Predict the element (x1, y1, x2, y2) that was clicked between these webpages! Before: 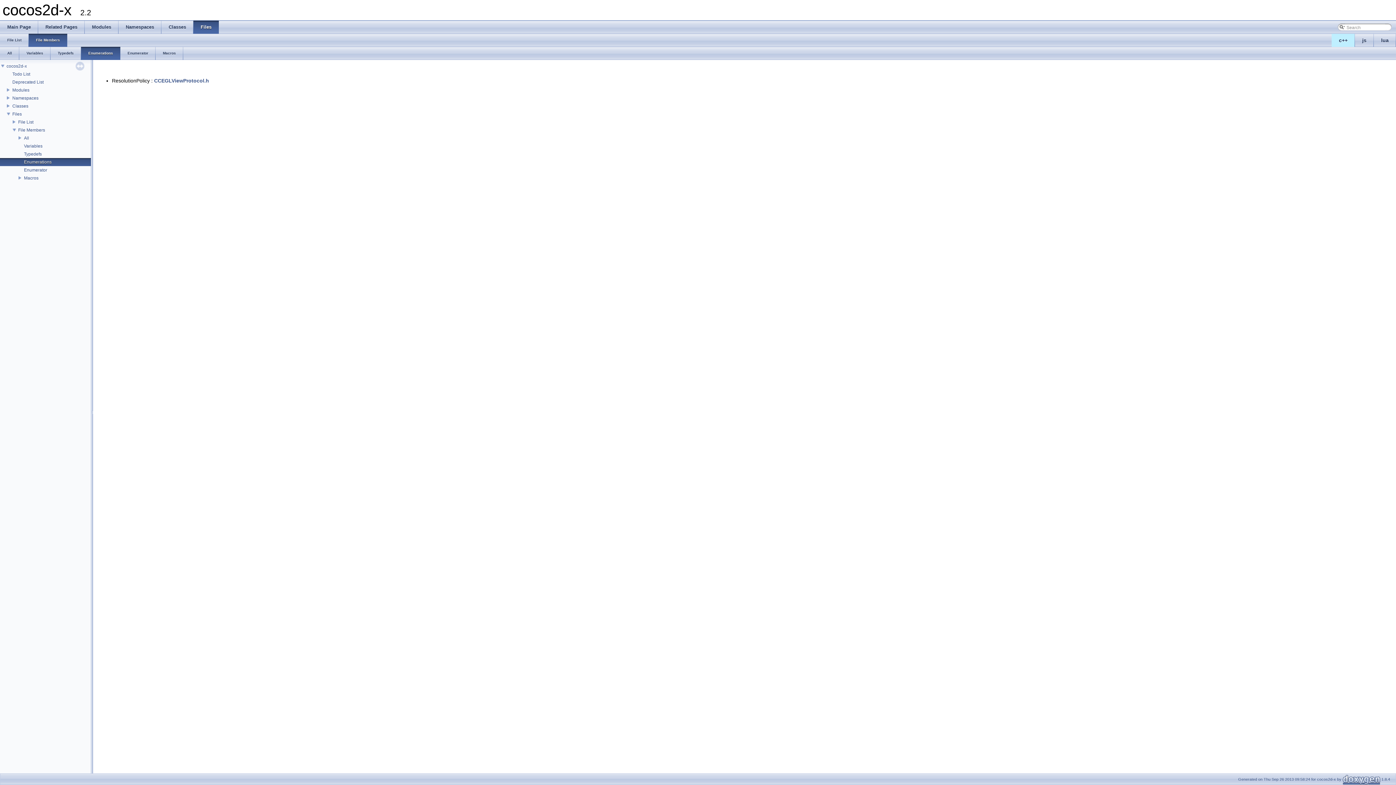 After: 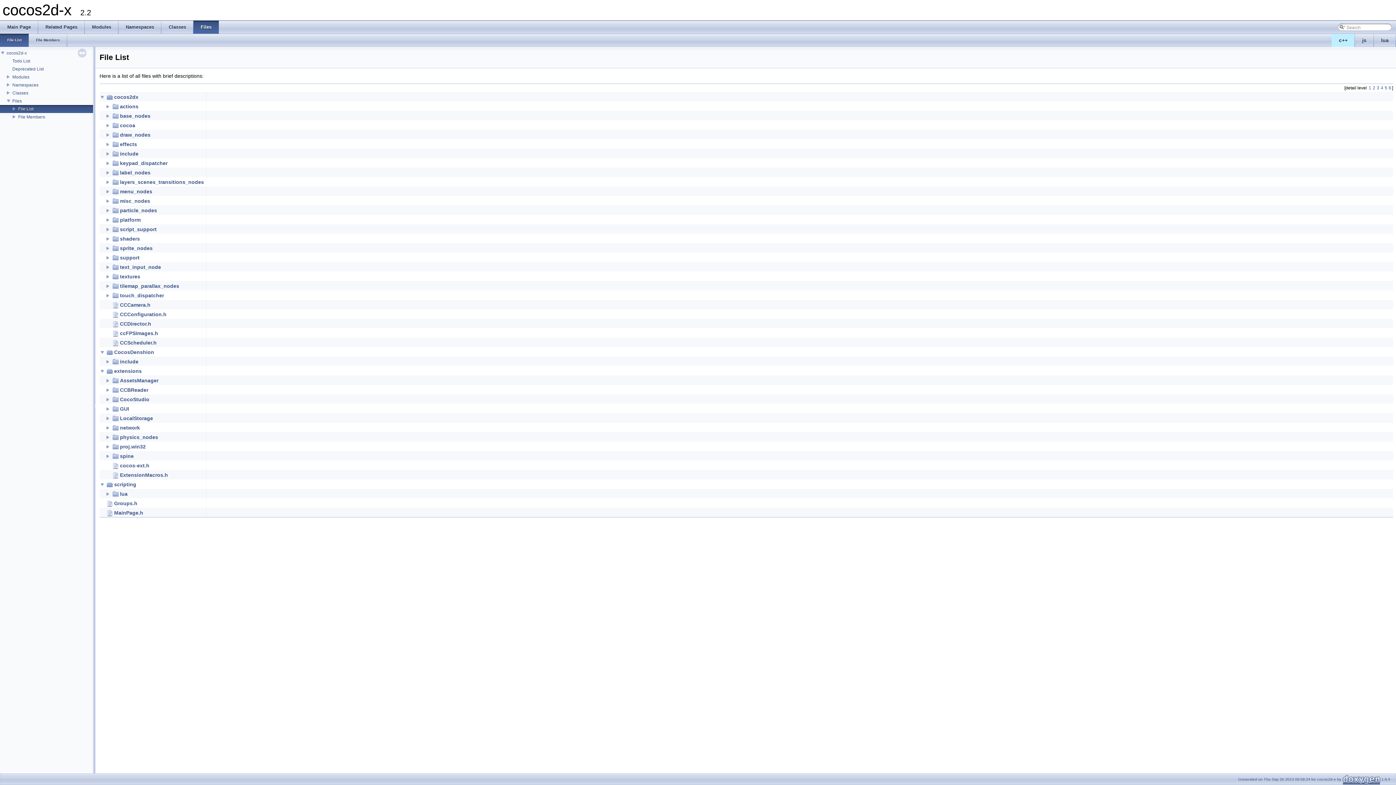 Action: bbox: (17, 118, 34, 125) label: File List